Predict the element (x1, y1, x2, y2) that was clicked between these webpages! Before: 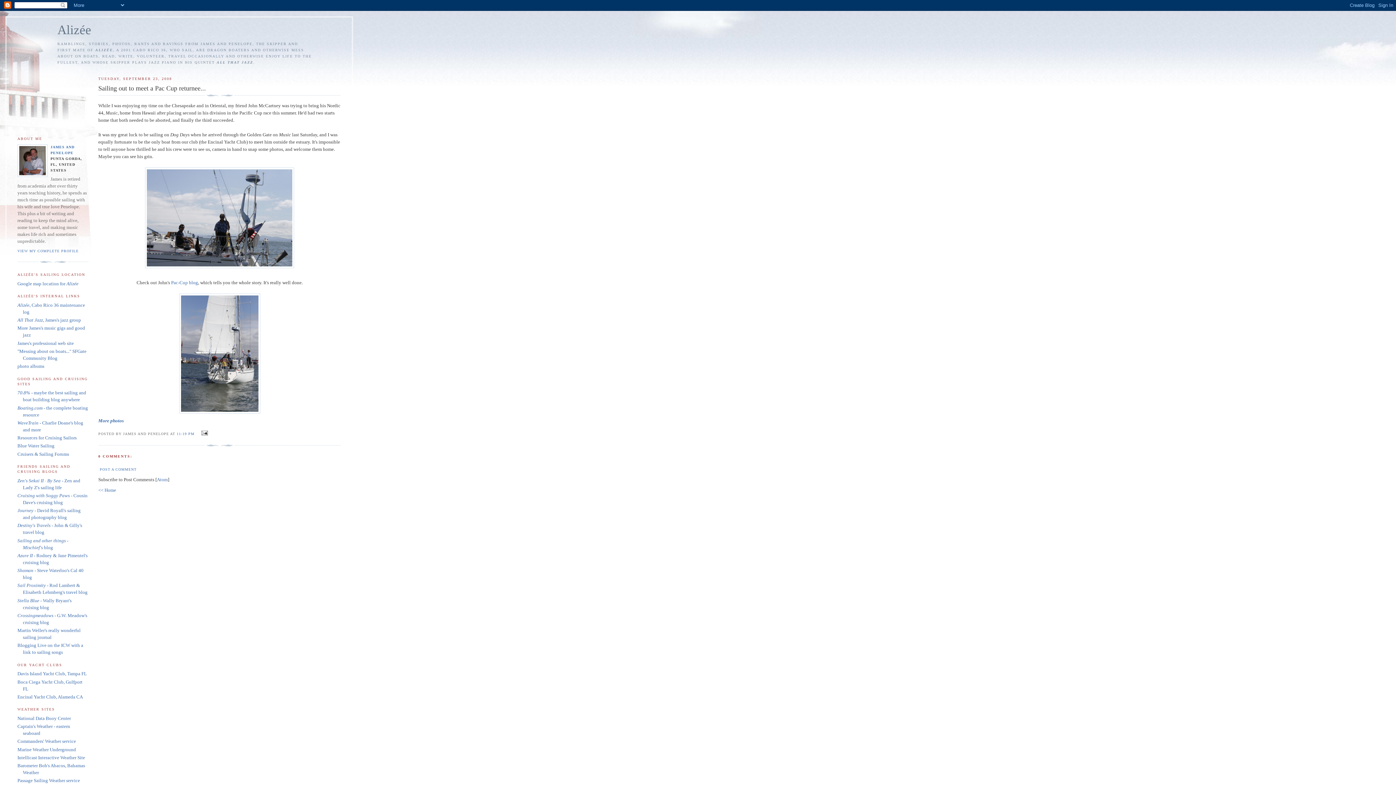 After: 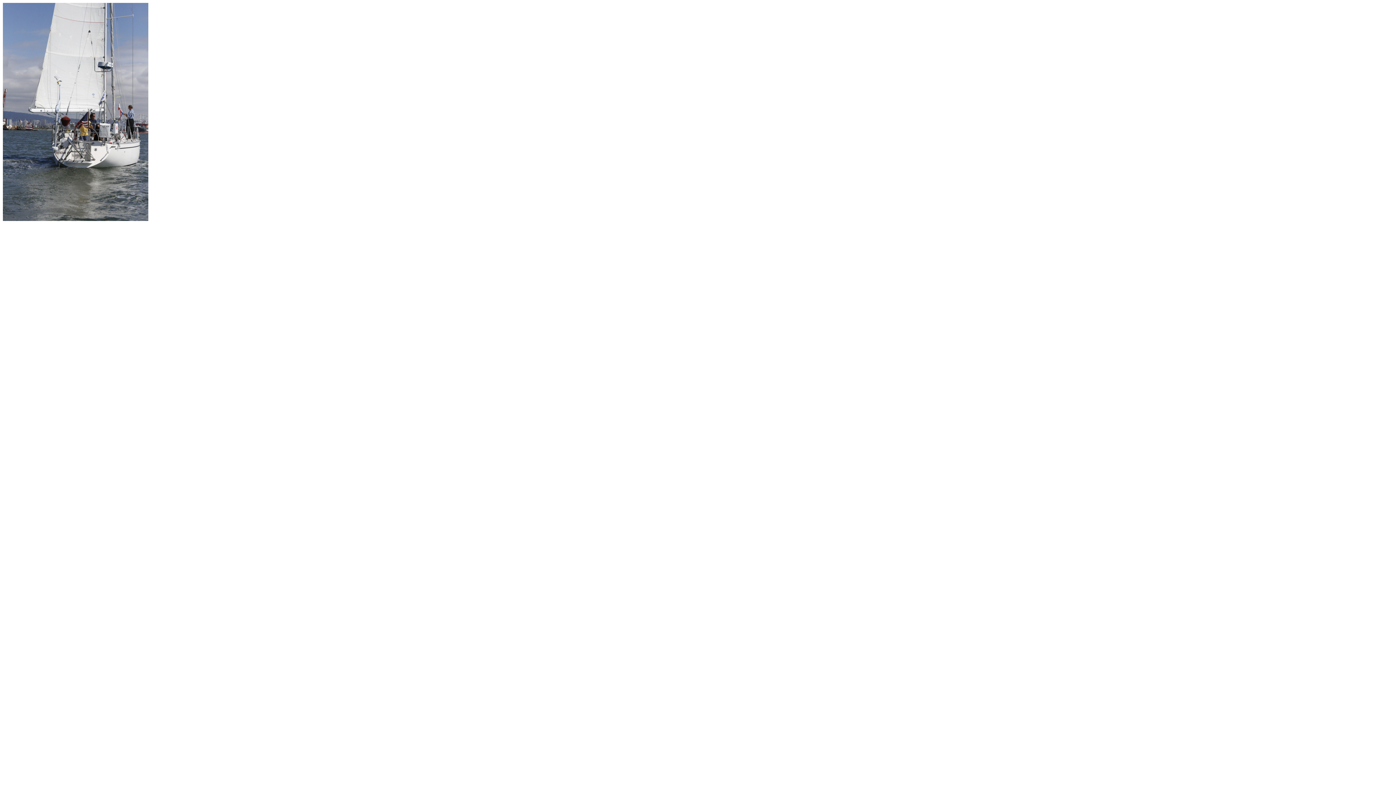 Action: bbox: (98, 293, 341, 413)